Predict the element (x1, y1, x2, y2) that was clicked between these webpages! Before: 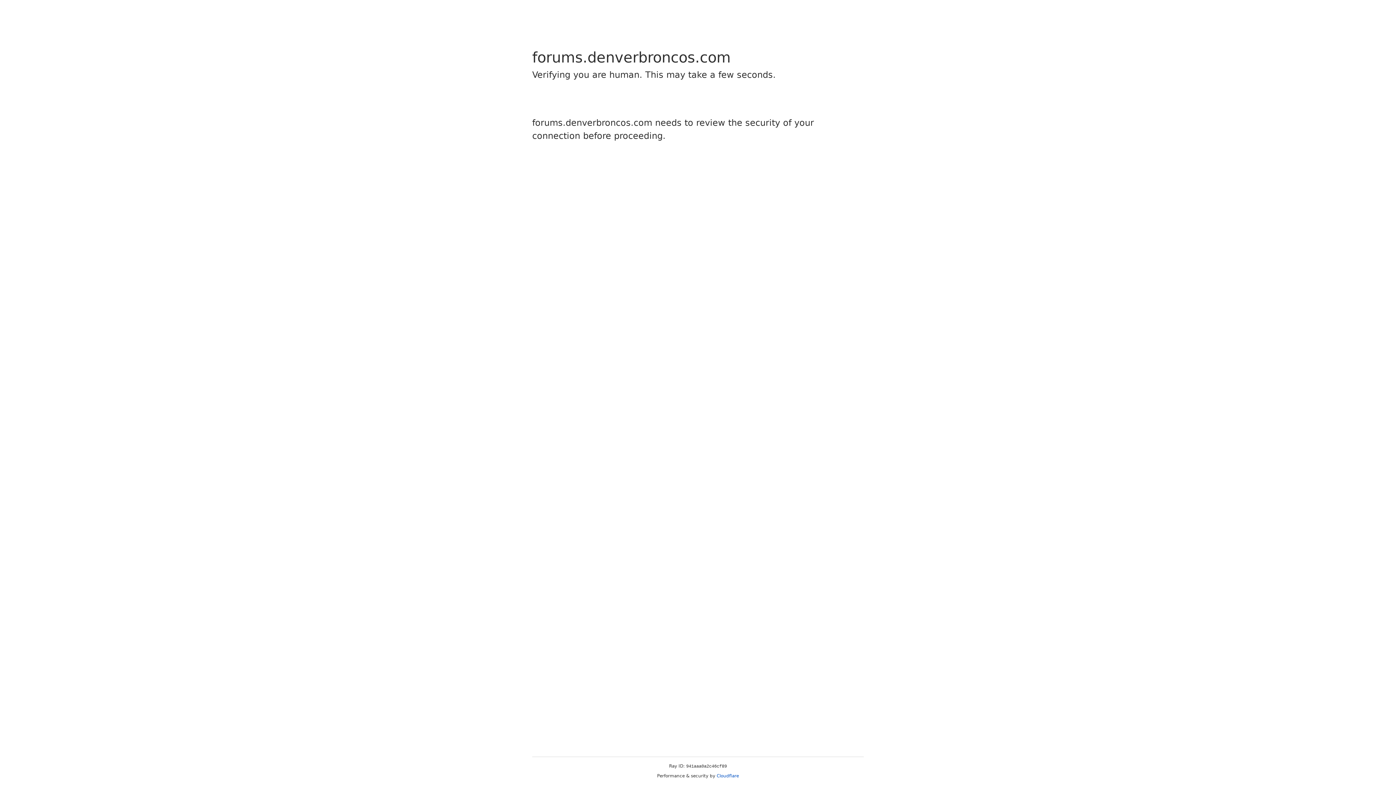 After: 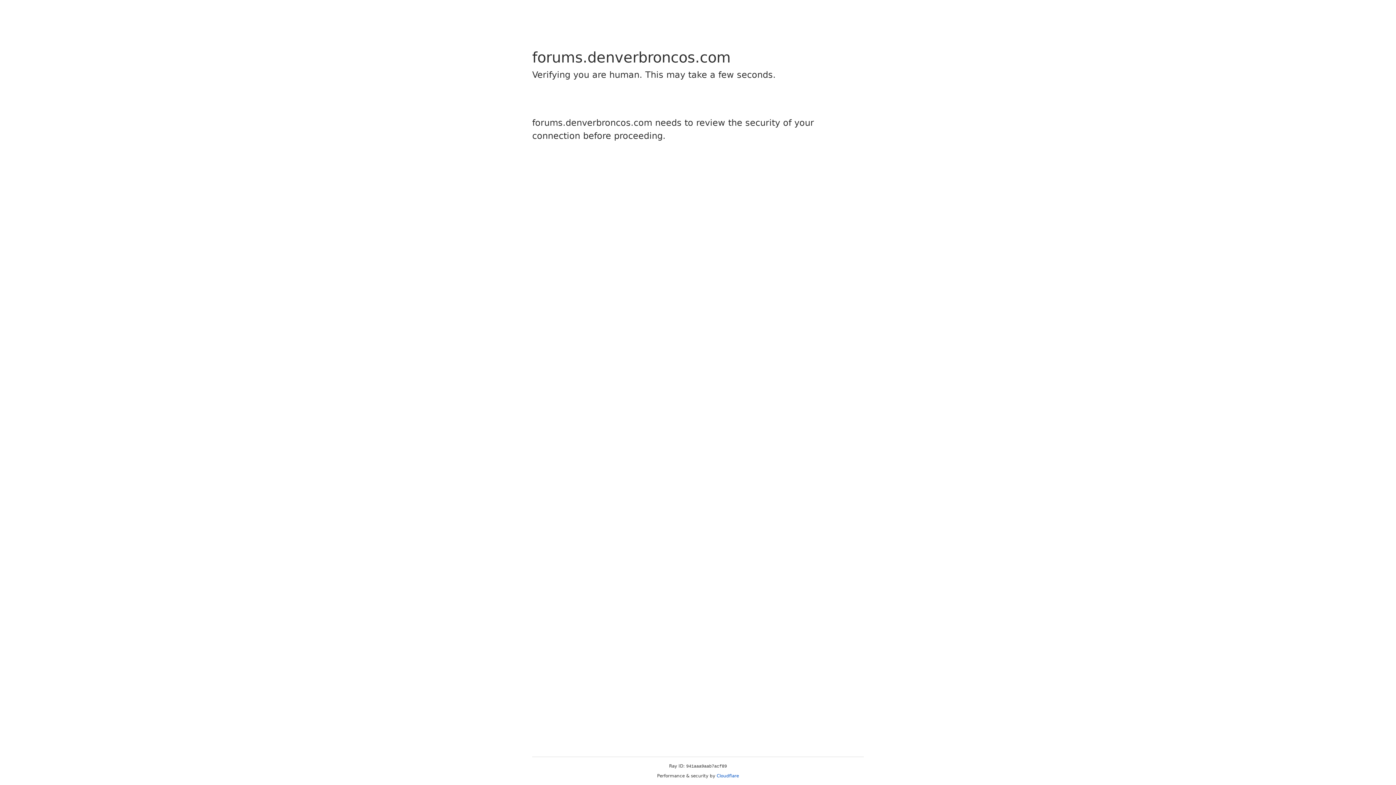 Action: bbox: (716, 773, 739, 778) label: Cloudflare